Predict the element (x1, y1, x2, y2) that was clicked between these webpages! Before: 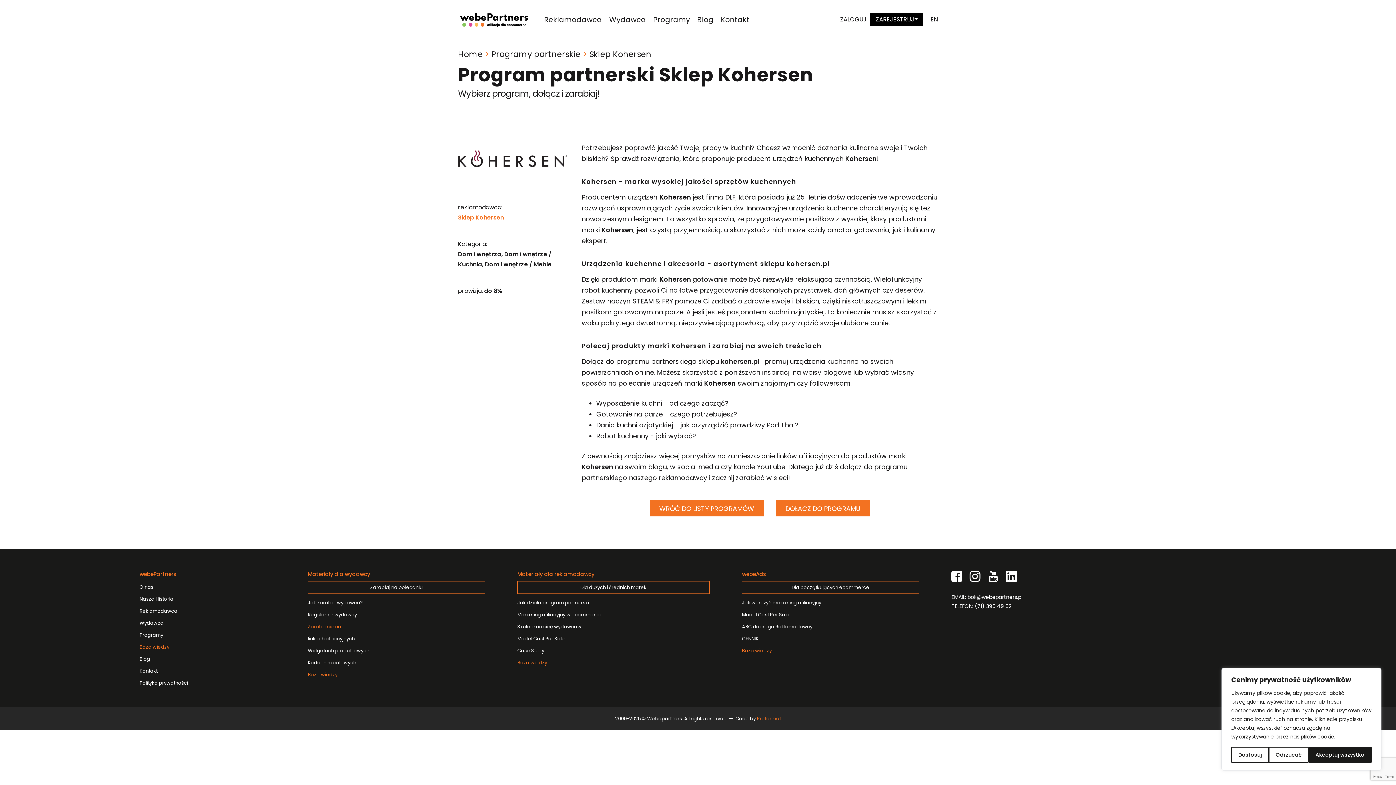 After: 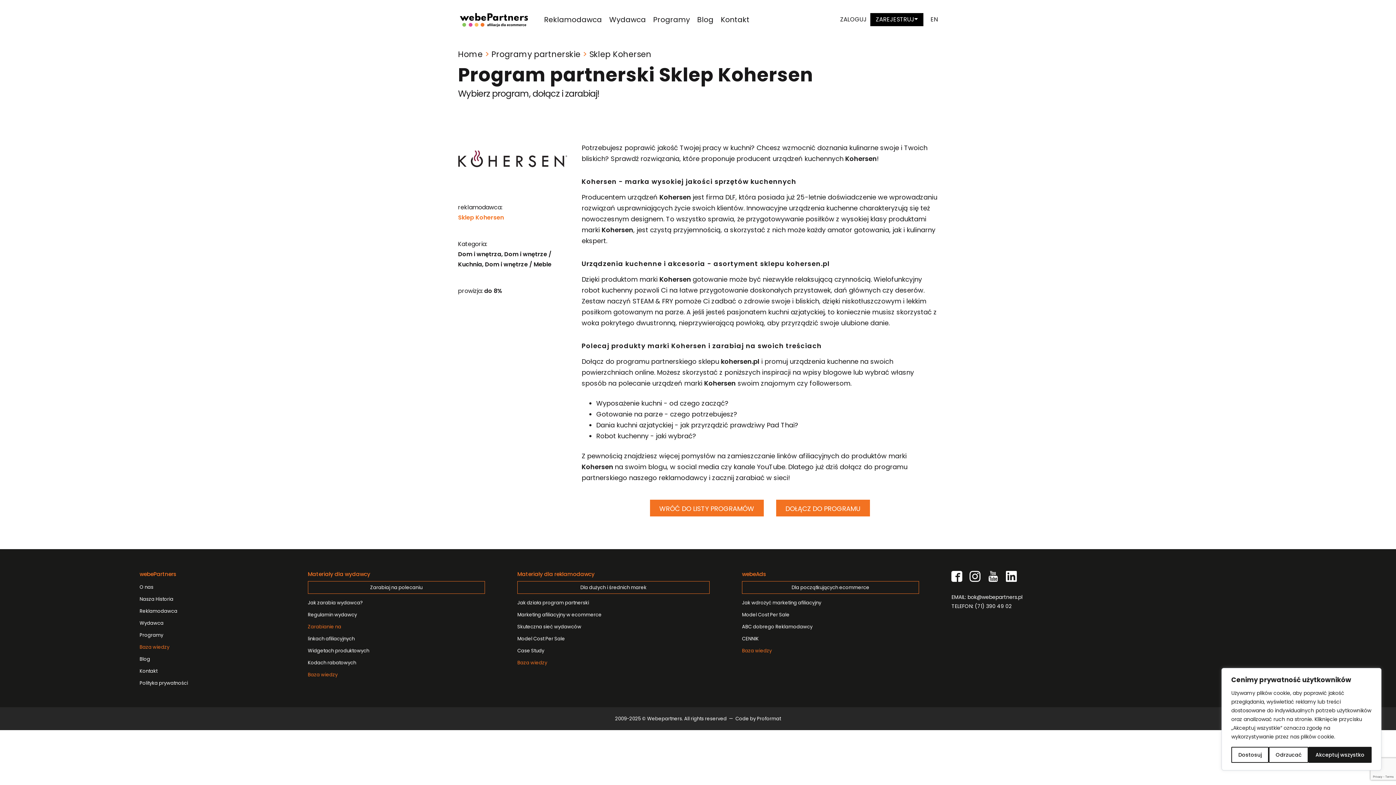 Action: label: Proformat bbox: (757, 715, 781, 722)